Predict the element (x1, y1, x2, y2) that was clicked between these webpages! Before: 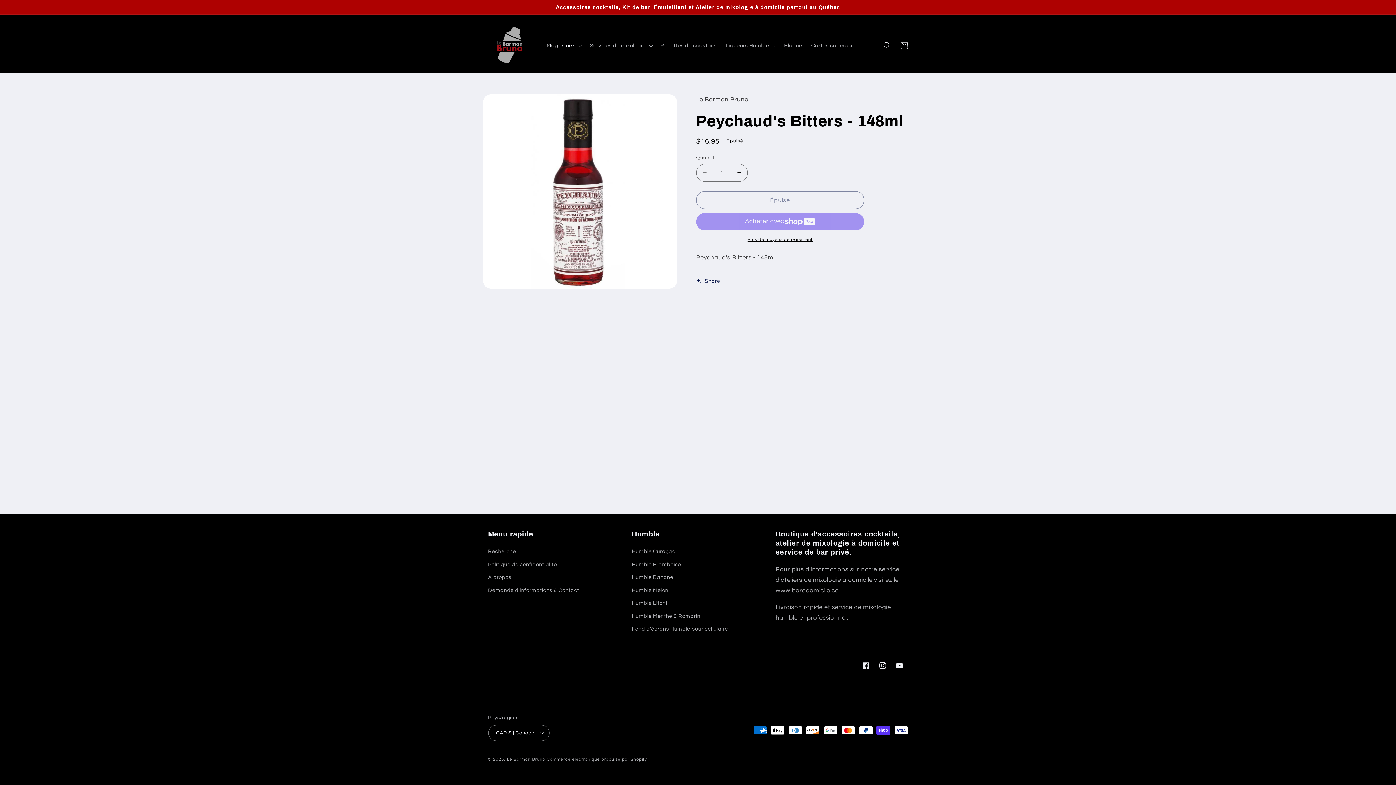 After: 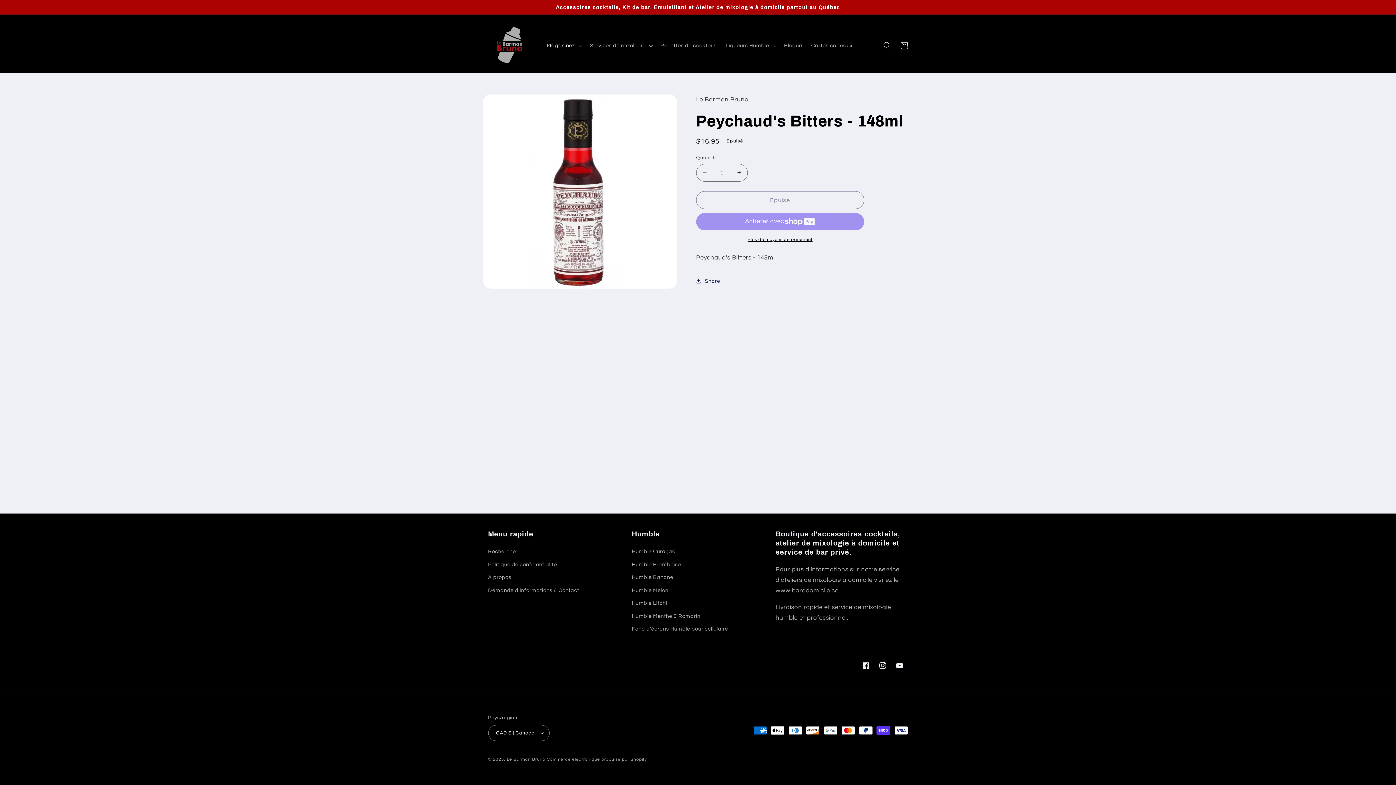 Action: label: Plus de moyens de paiement bbox: (696, 236, 864, 243)